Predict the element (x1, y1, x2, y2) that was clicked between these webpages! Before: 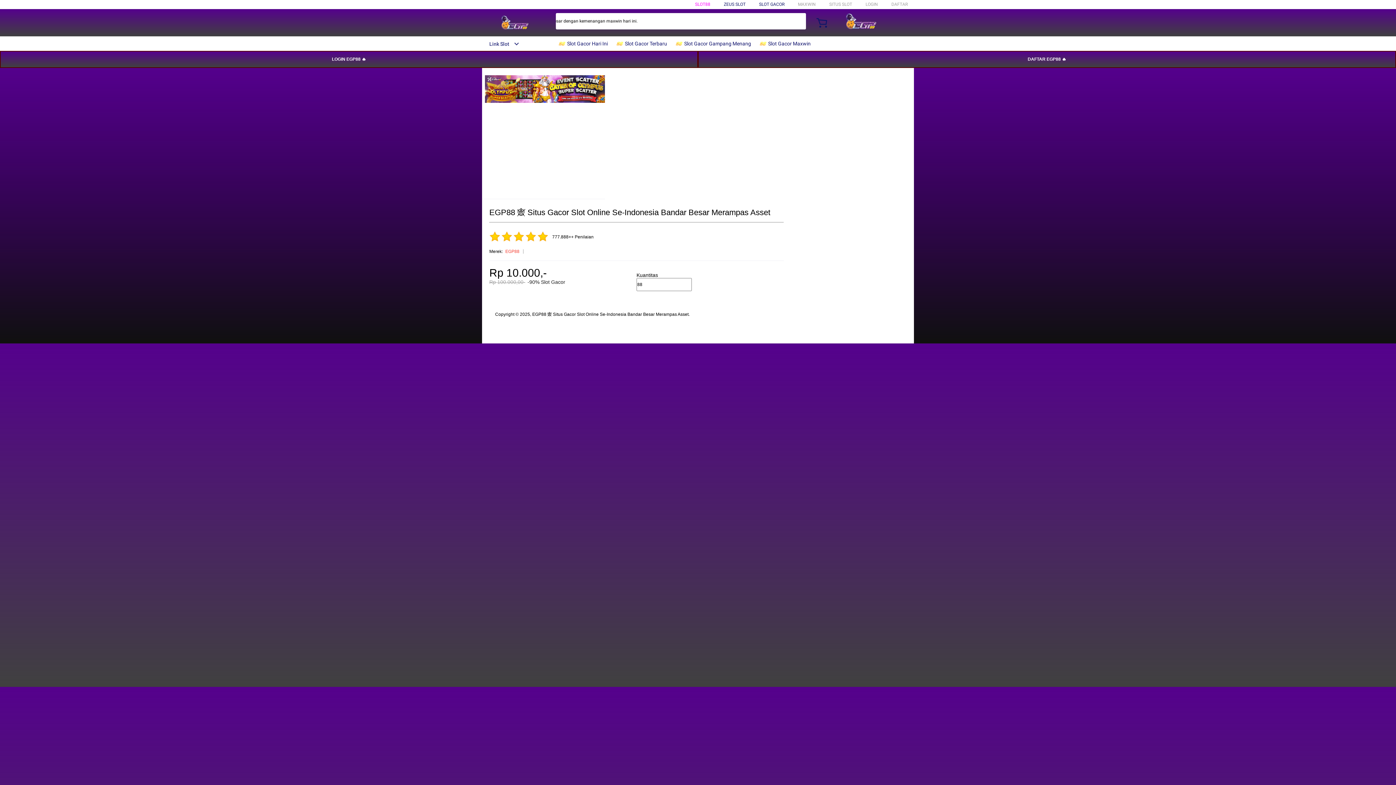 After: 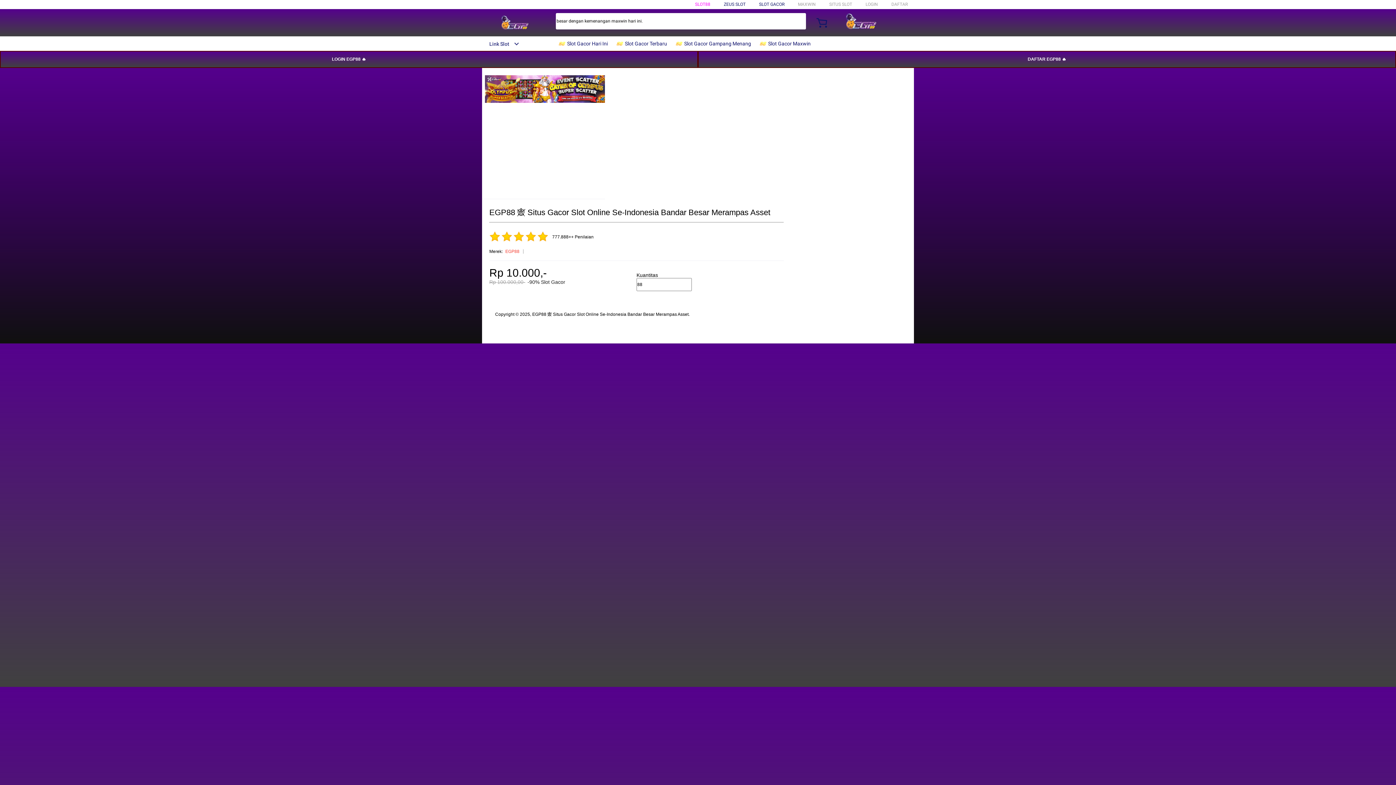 Action: bbox: (759, 36, 814, 50) label:  Slot Gacor Maxwin